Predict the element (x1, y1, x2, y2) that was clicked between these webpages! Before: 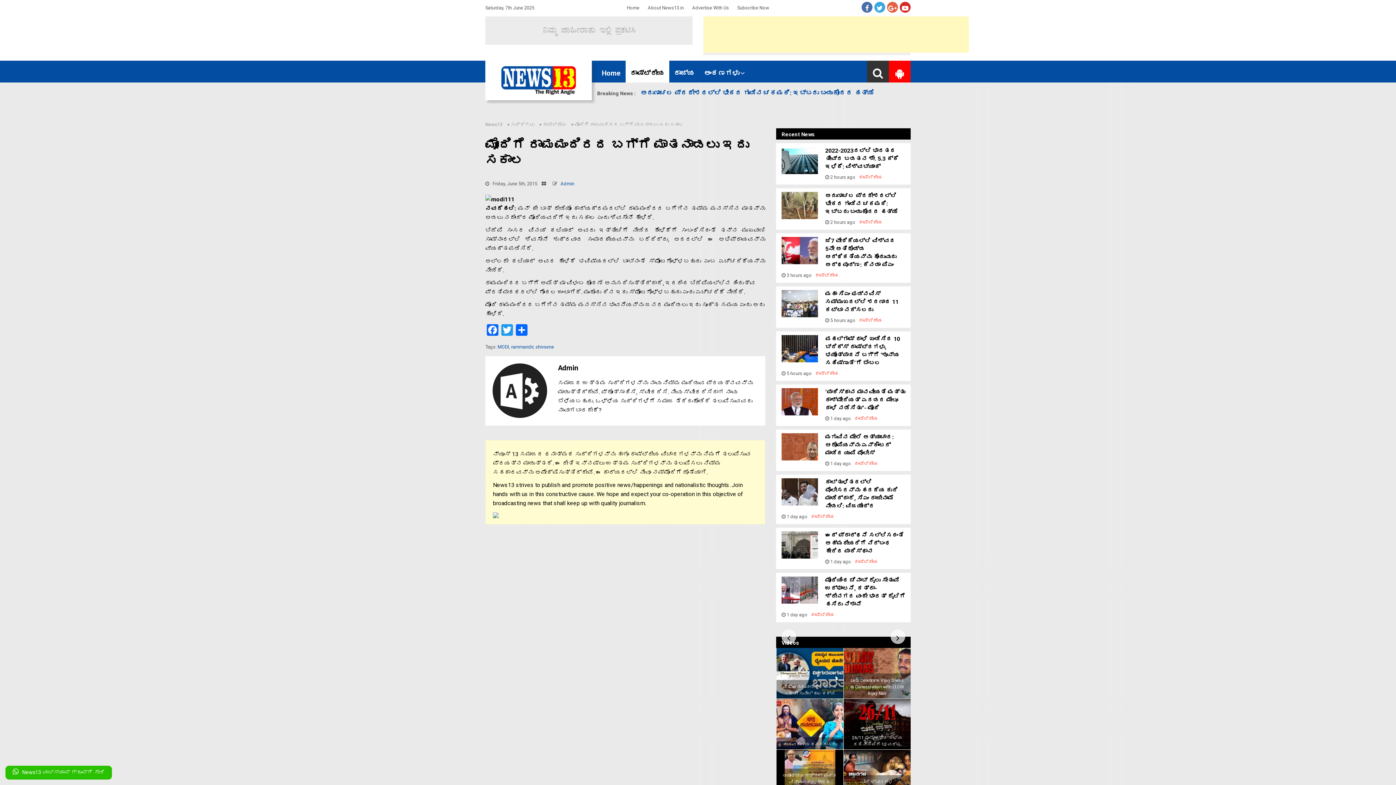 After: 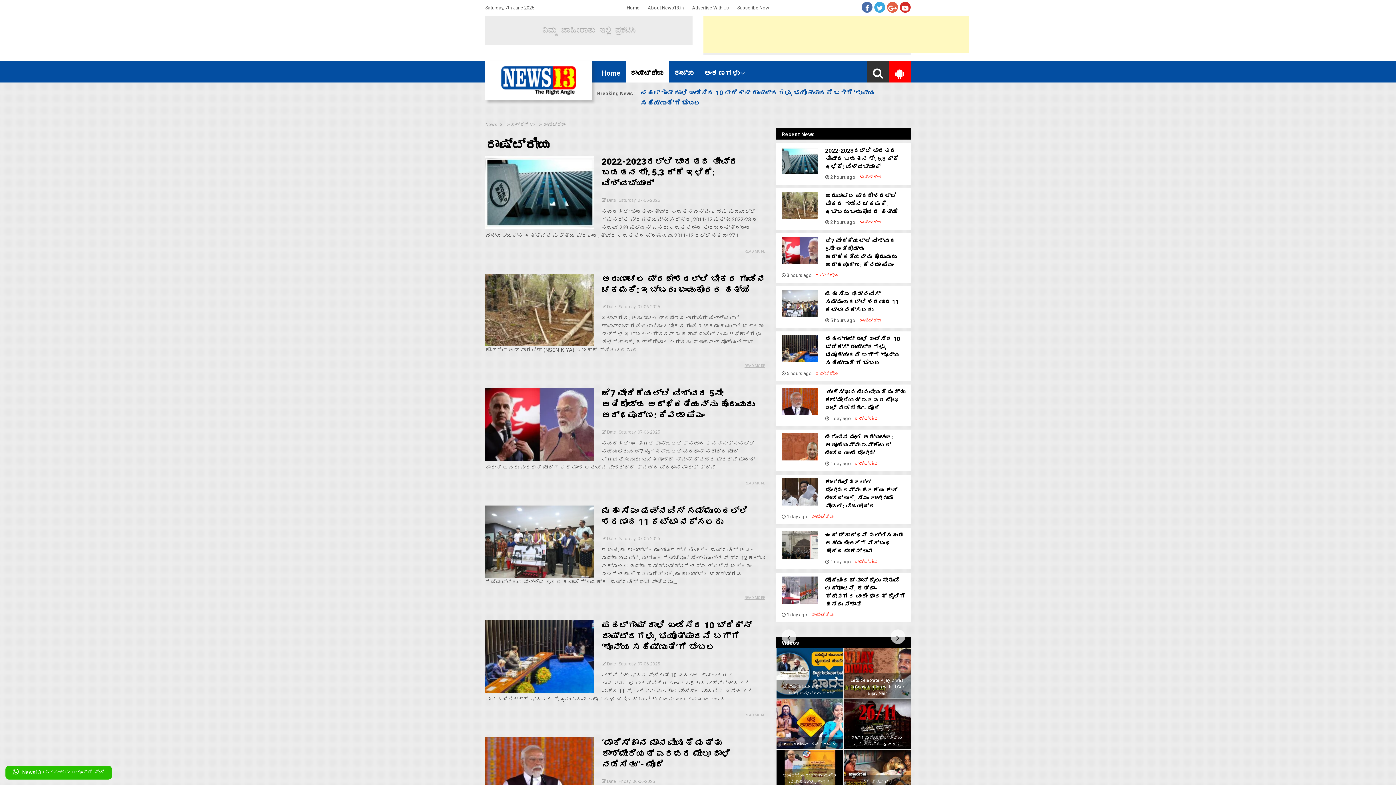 Action: bbox: (858, 219, 882, 225) label: ರಾಷ್ಟ್ರೀಯ